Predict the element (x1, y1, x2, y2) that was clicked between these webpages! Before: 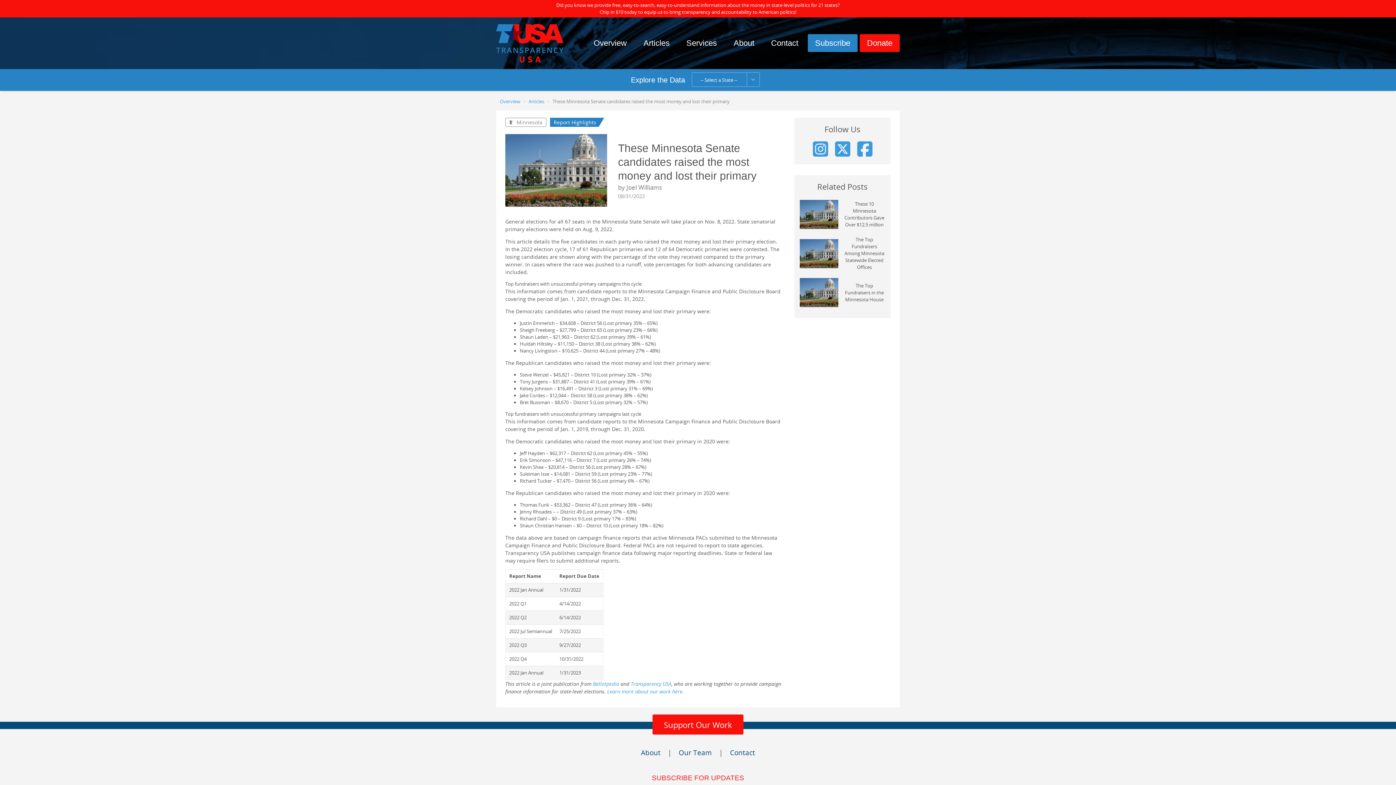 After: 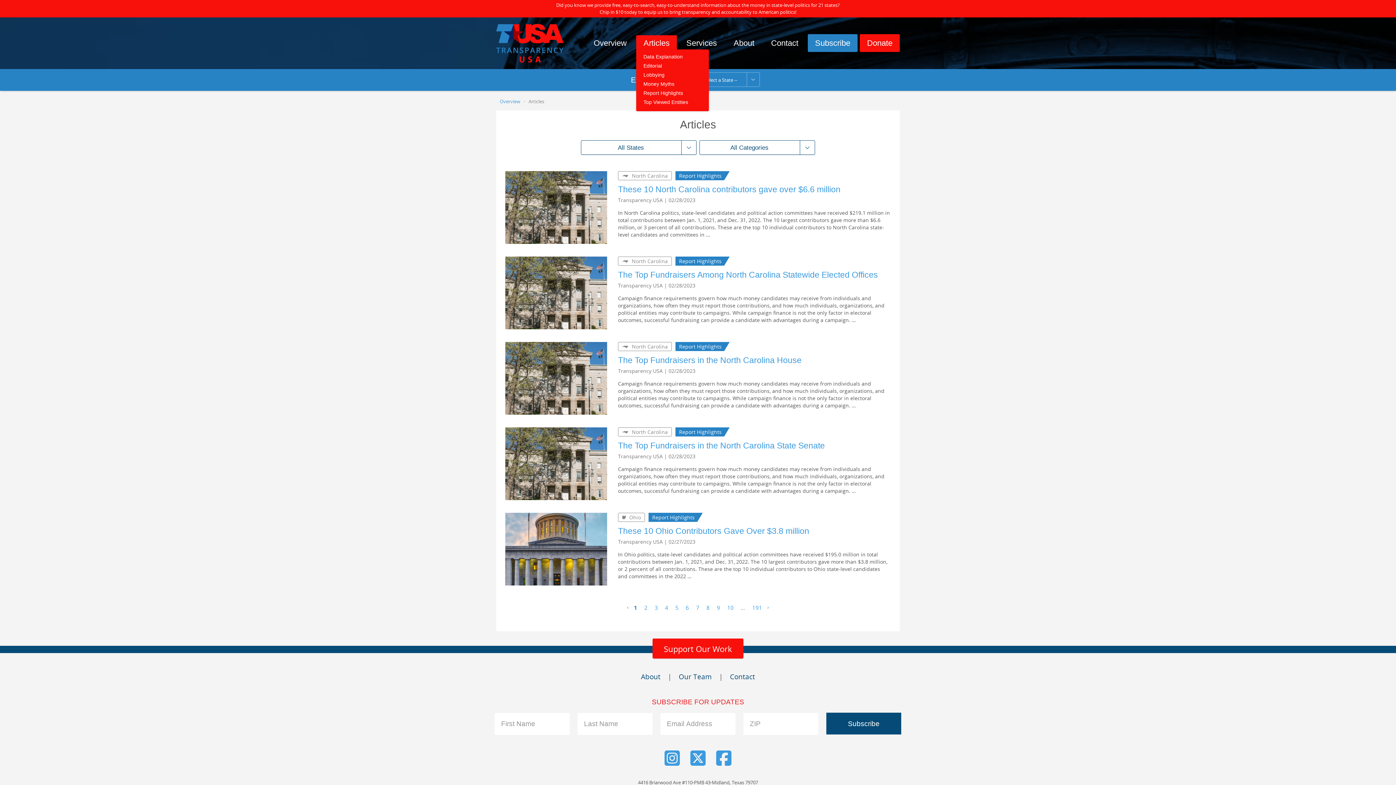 Action: label: Articles bbox: (636, 35, 677, 50)